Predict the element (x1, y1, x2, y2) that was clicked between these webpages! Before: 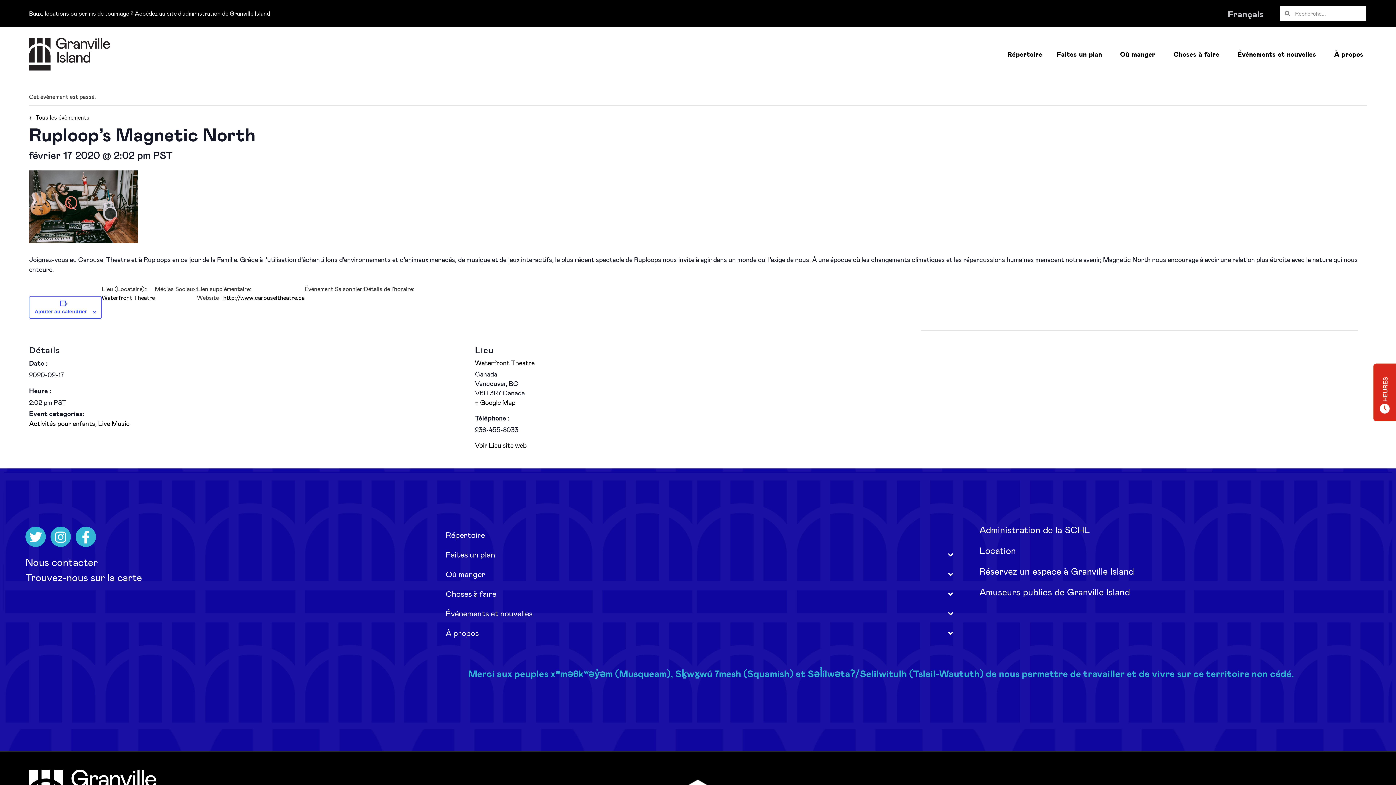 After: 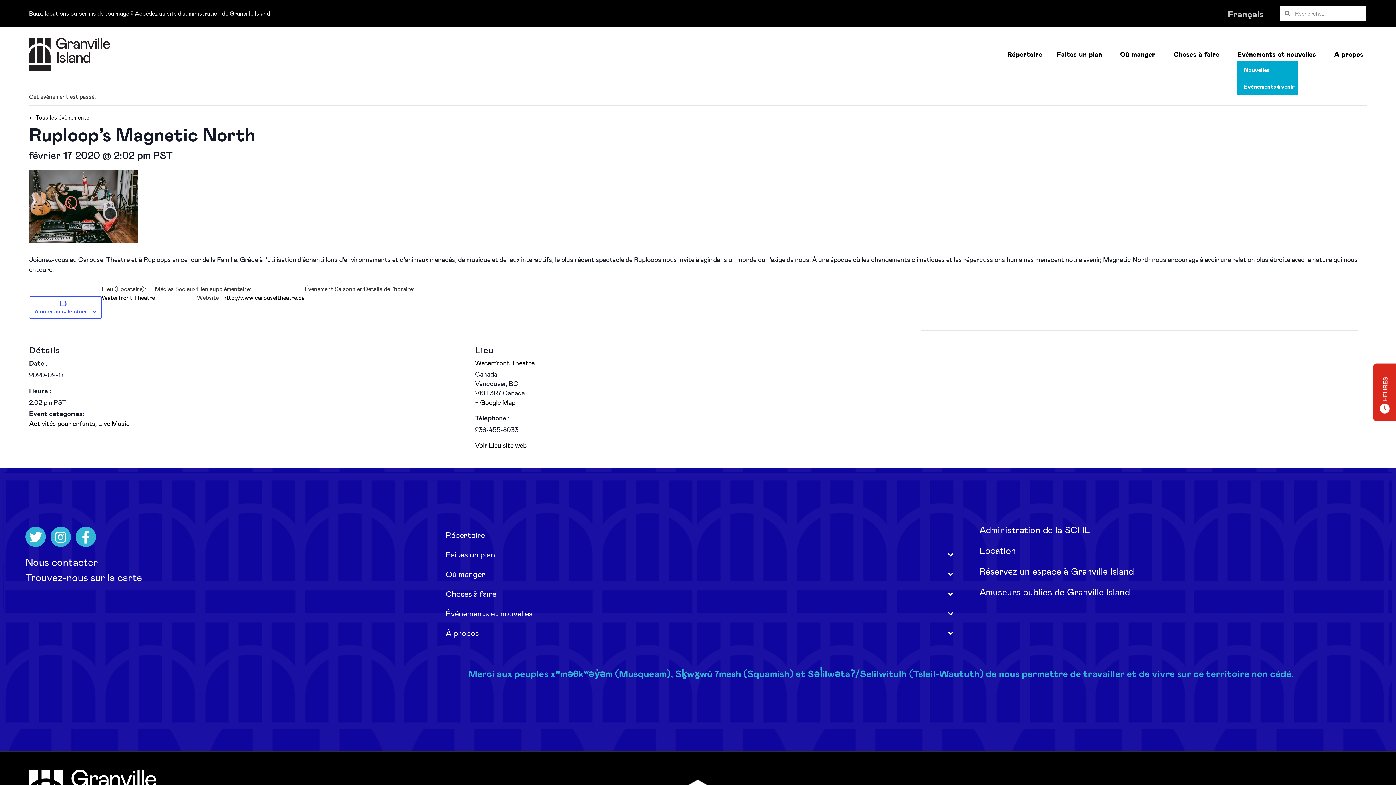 Action: label: Événements et nouvelles bbox: (1245, 47, 1323, 61)